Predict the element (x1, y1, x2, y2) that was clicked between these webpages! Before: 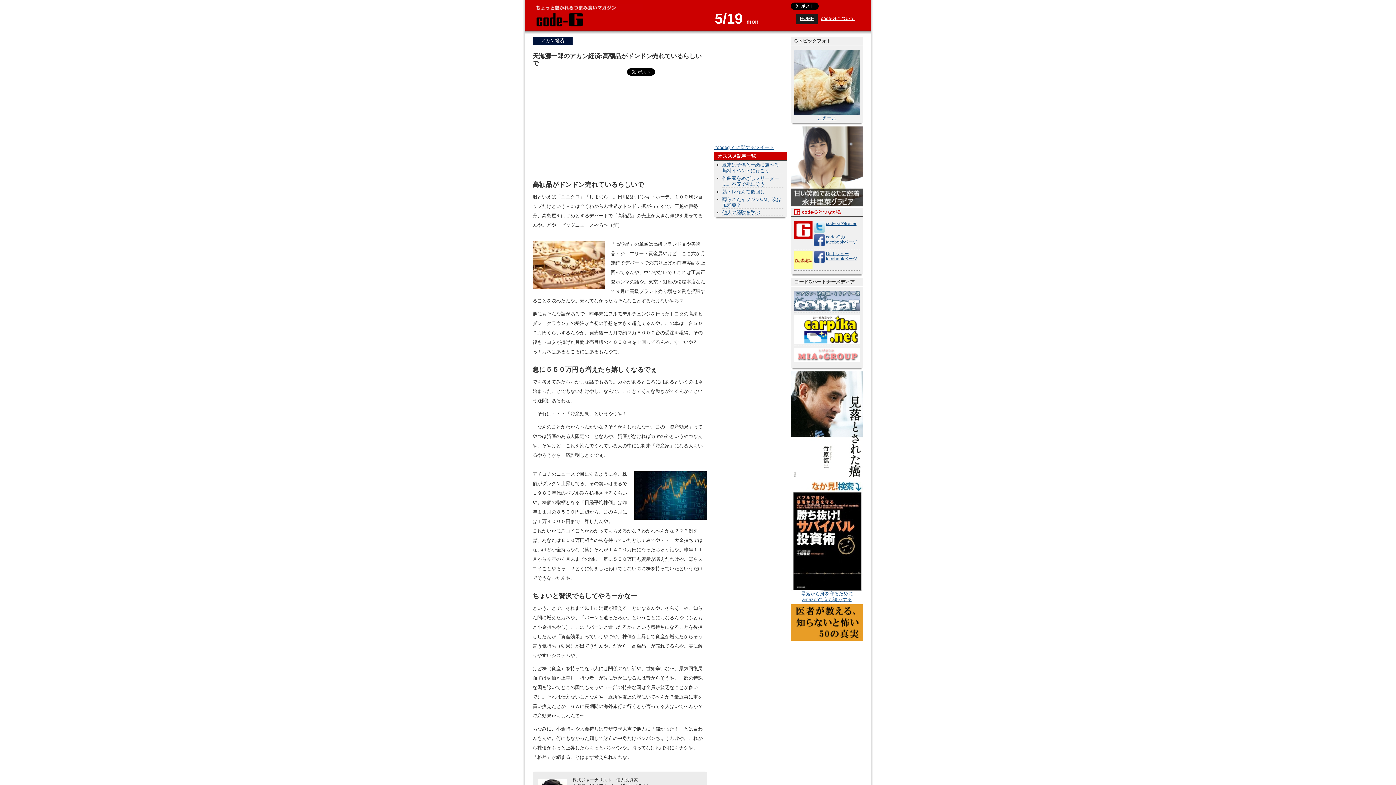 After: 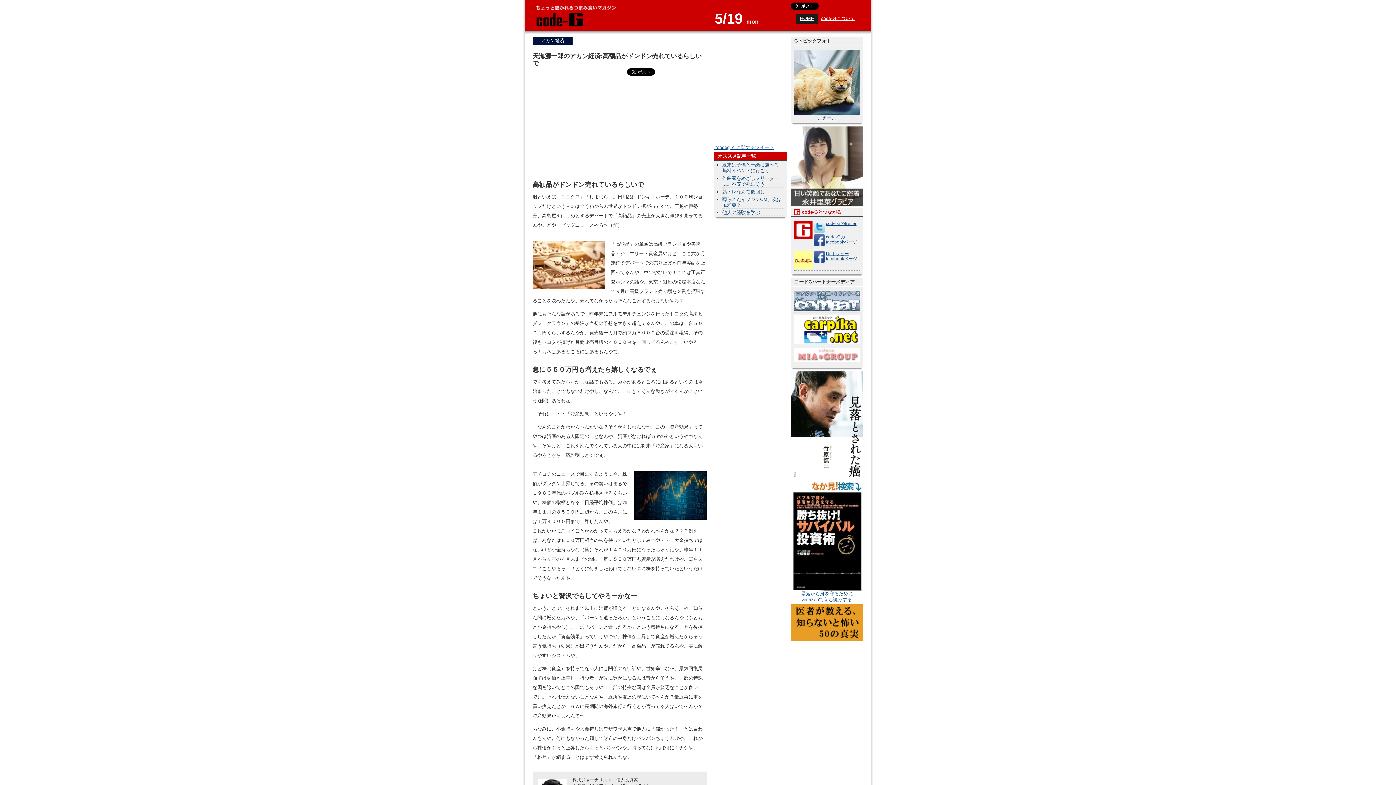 Action: bbox: (801, 591, 853, 602) label: 暴落から身を守るために
amazonで立ち読みする